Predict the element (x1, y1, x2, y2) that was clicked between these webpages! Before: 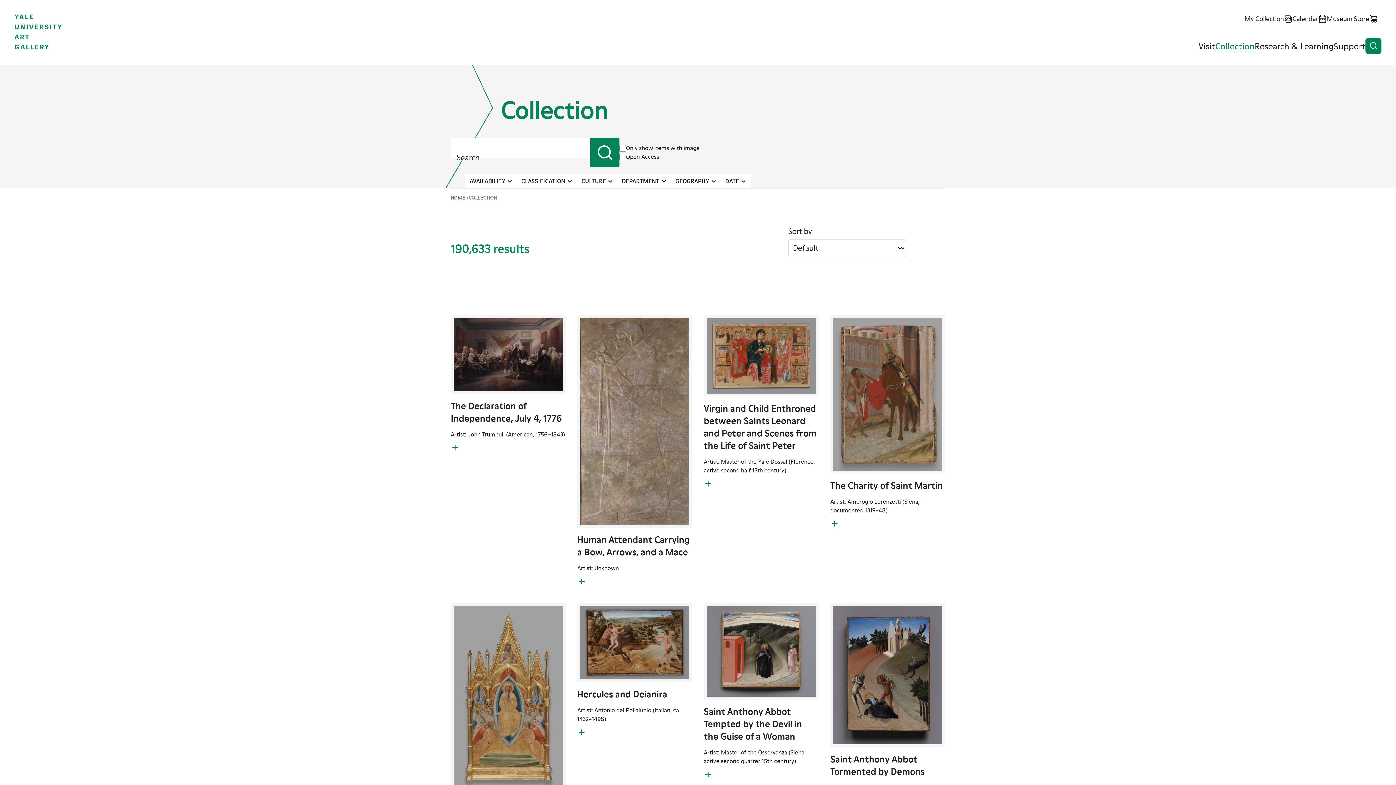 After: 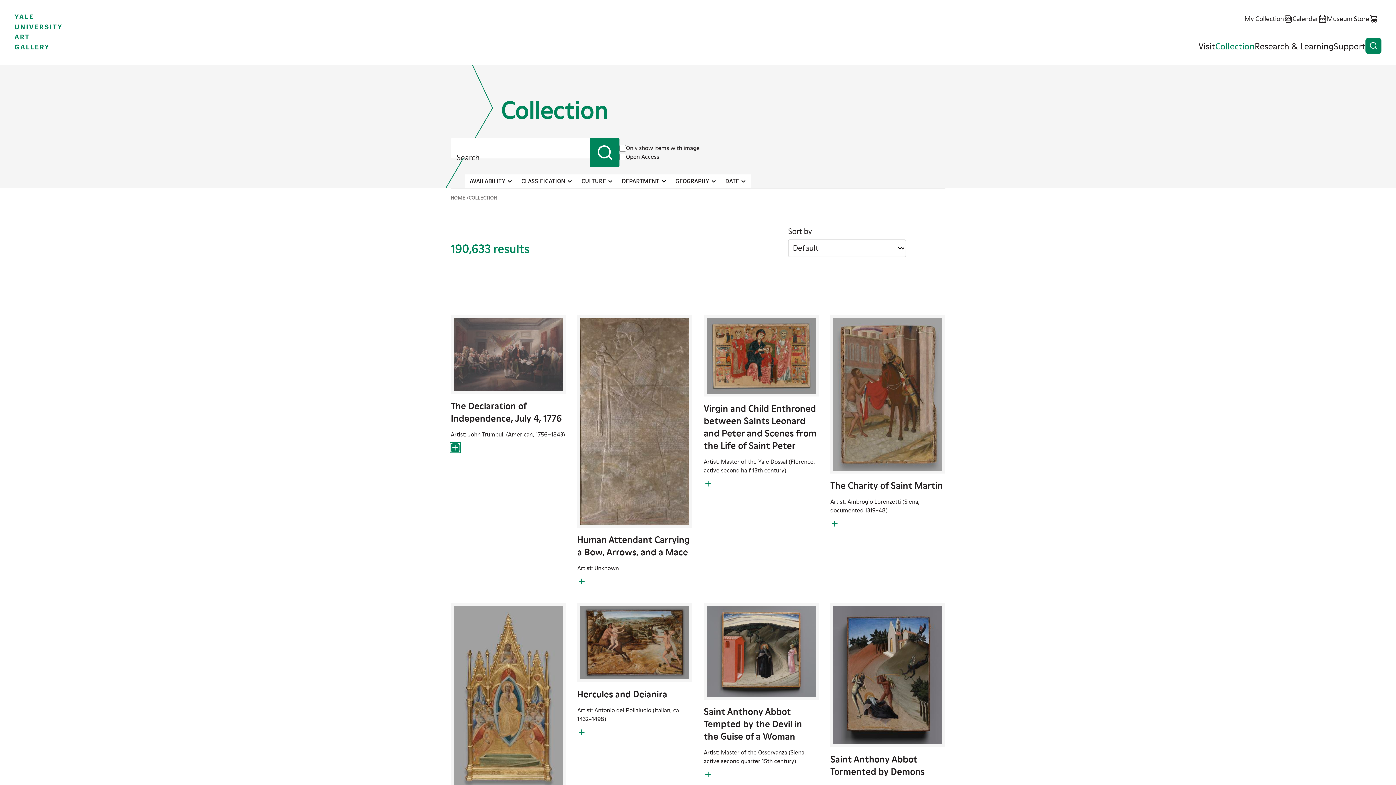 Action: label: Add to My Collection bbox: (450, 443, 459, 452)